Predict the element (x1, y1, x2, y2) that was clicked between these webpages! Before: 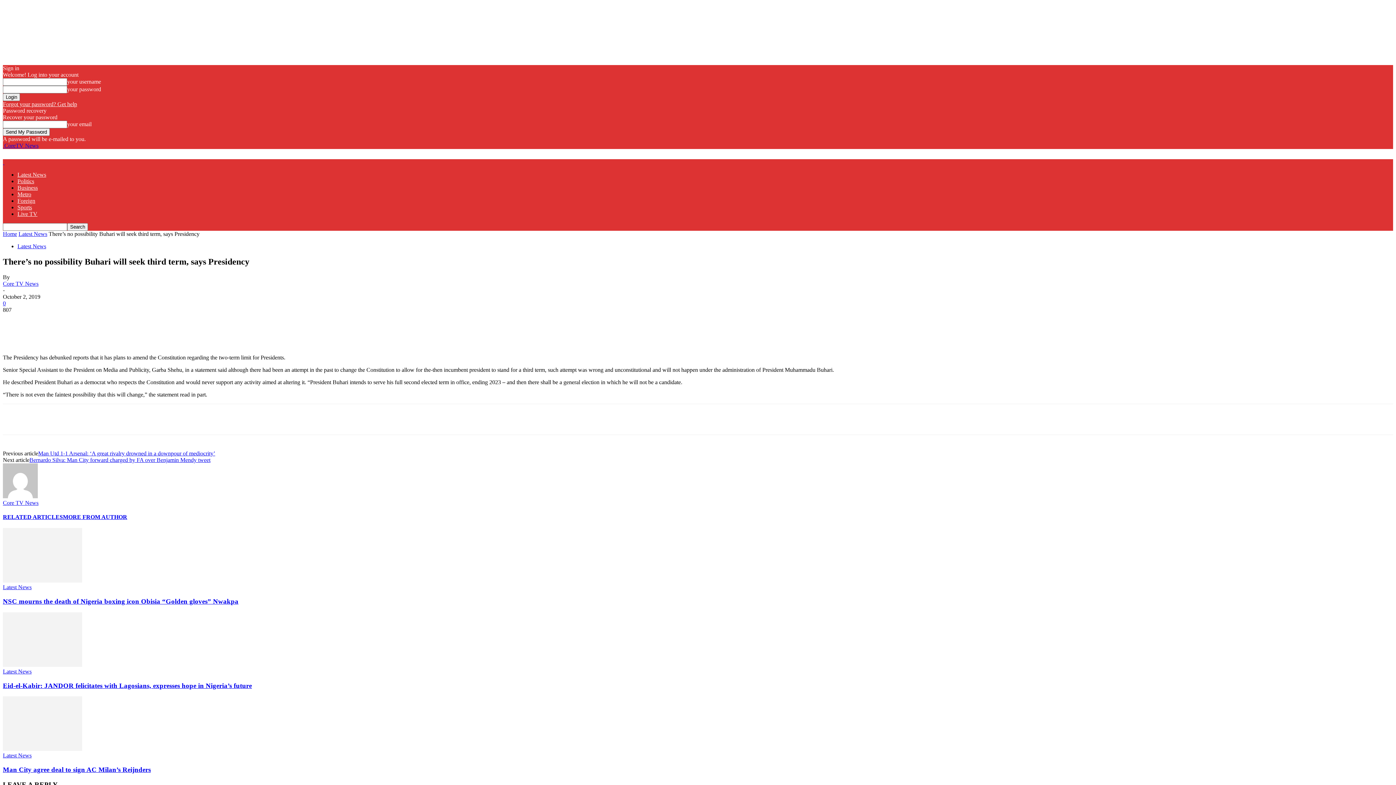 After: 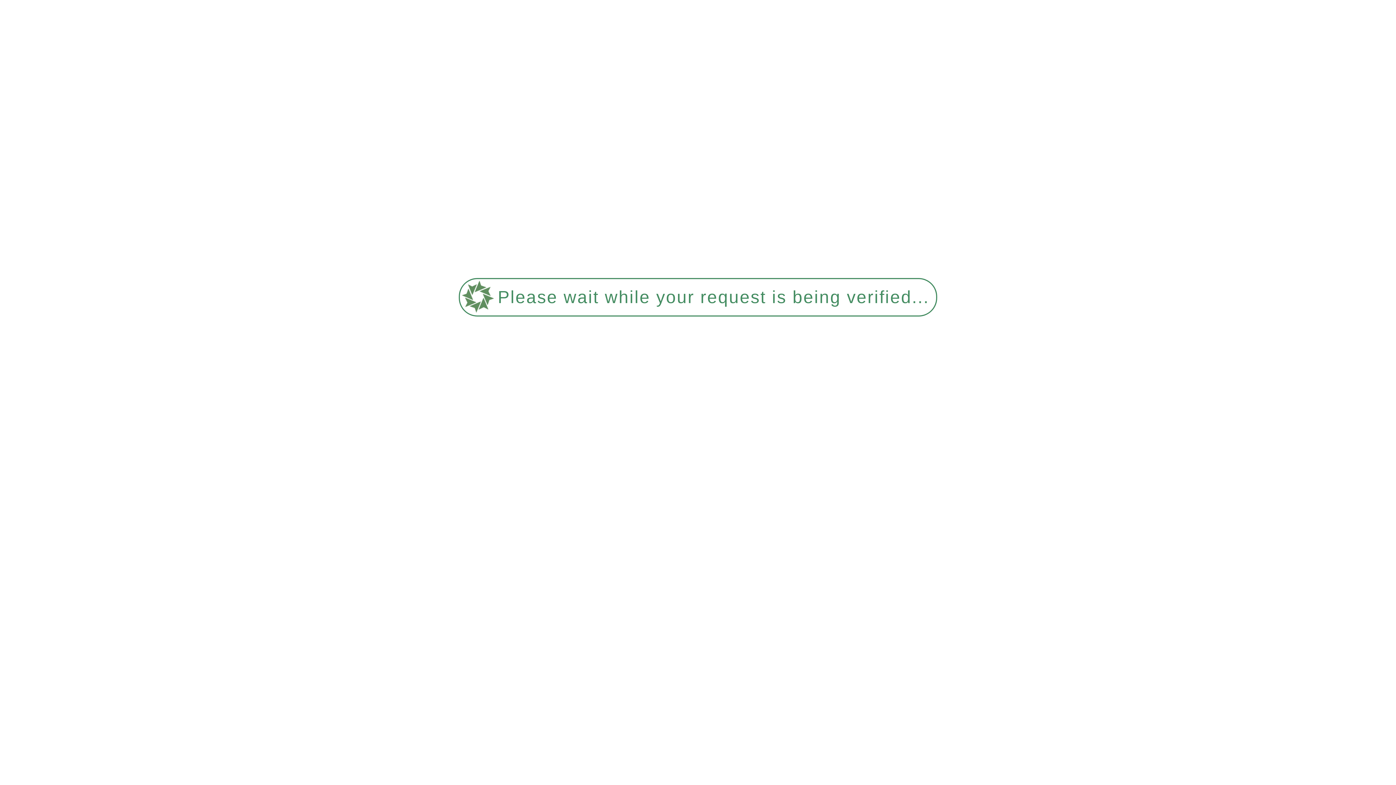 Action: bbox: (2, 662, 82, 668)